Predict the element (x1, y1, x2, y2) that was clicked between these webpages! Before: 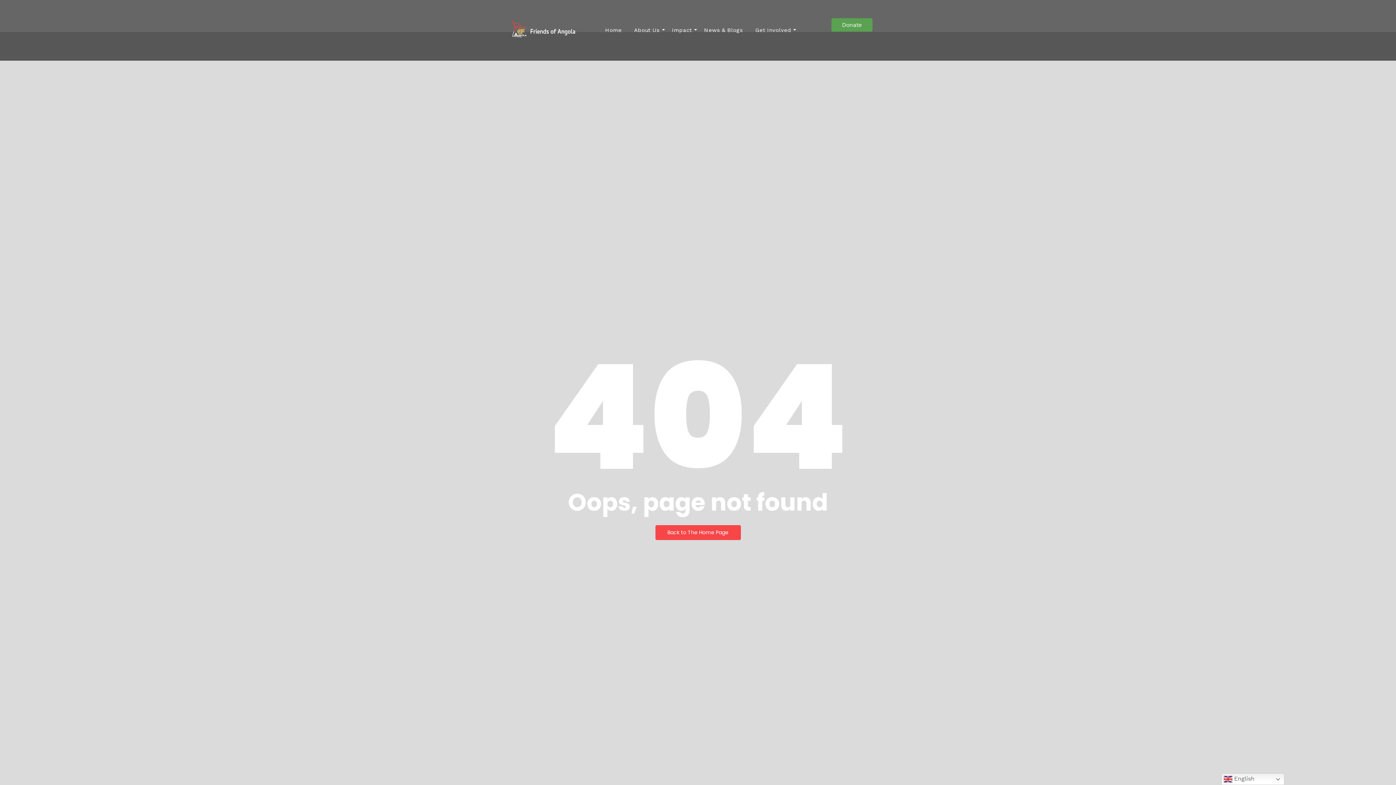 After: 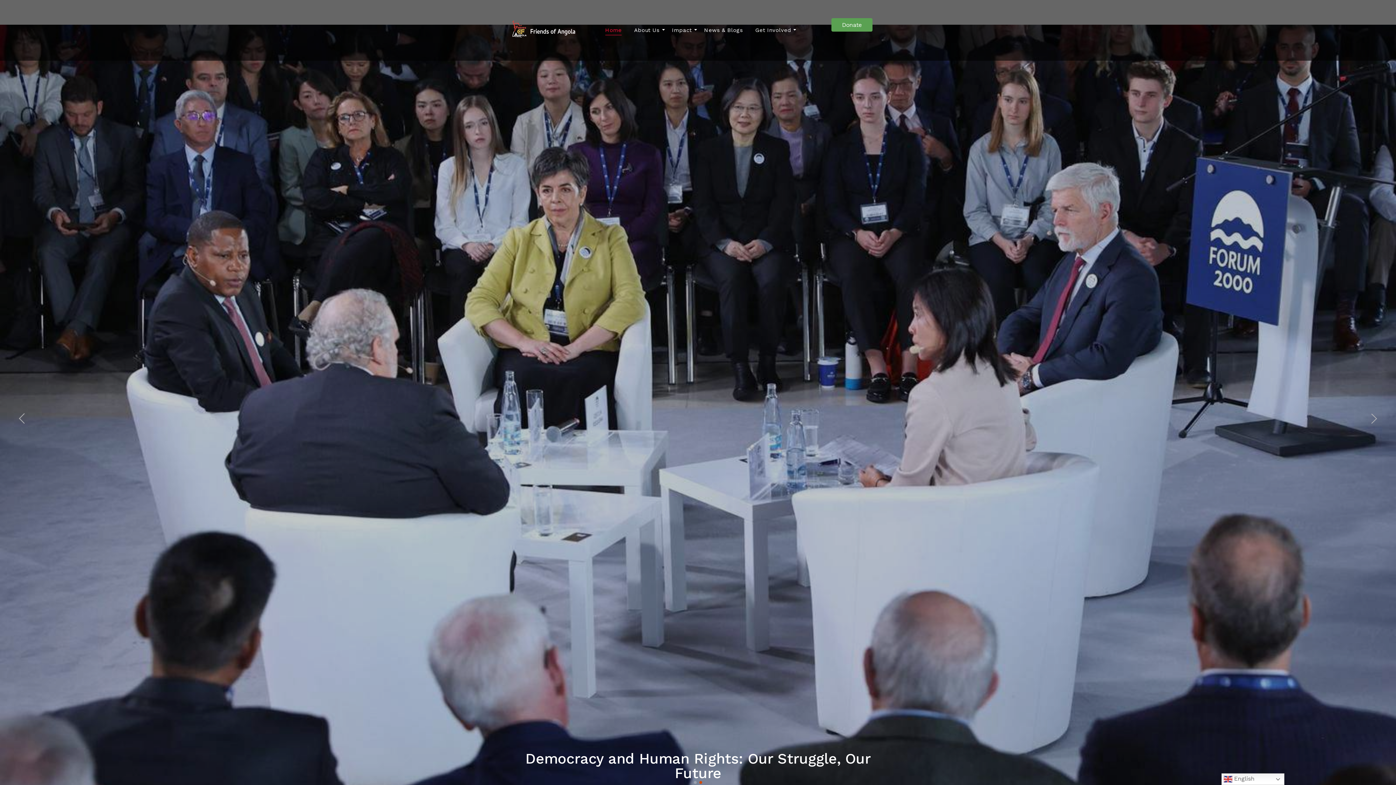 Action: bbox: (655, 525, 740, 540) label: Back to The Home Page